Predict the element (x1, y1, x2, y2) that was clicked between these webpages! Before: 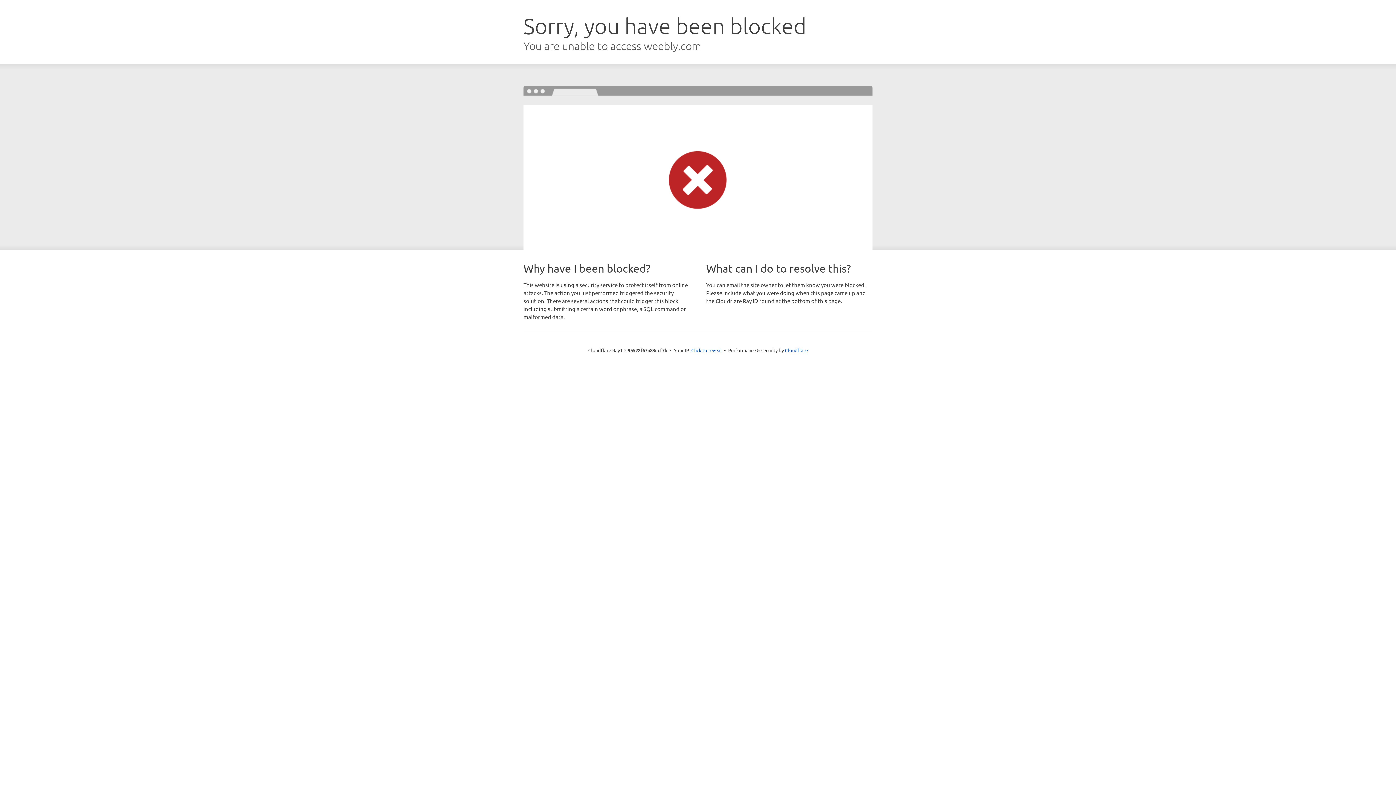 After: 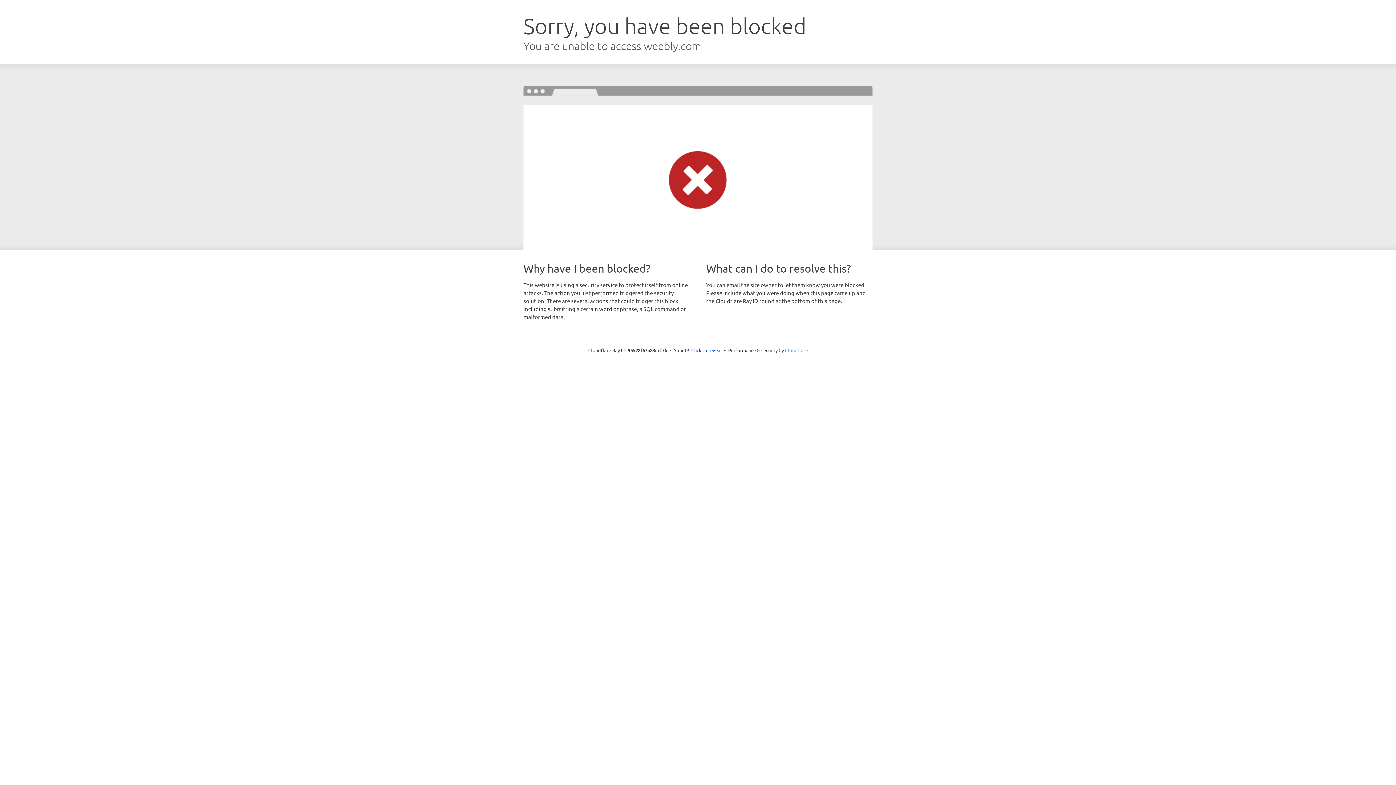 Action: bbox: (785, 347, 808, 353) label: Cloudflare